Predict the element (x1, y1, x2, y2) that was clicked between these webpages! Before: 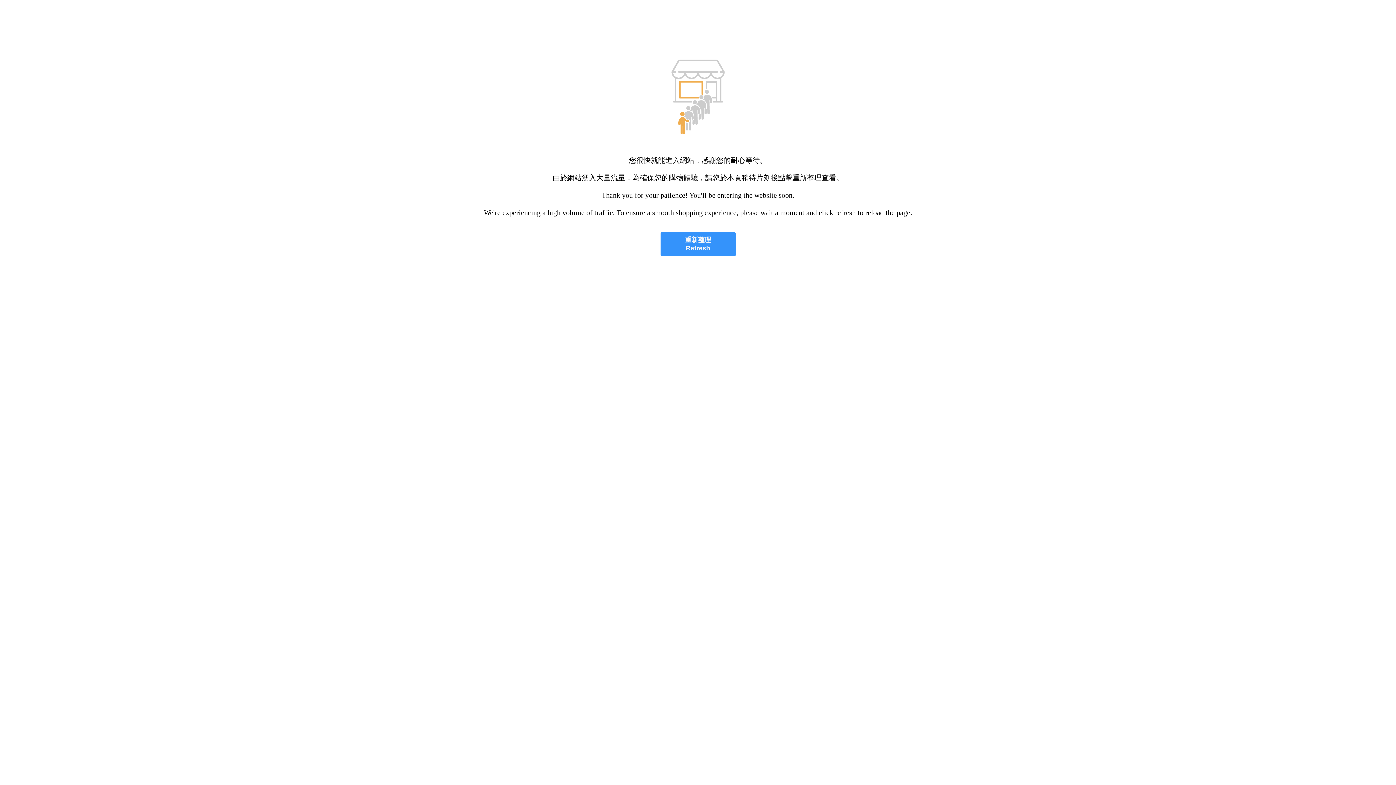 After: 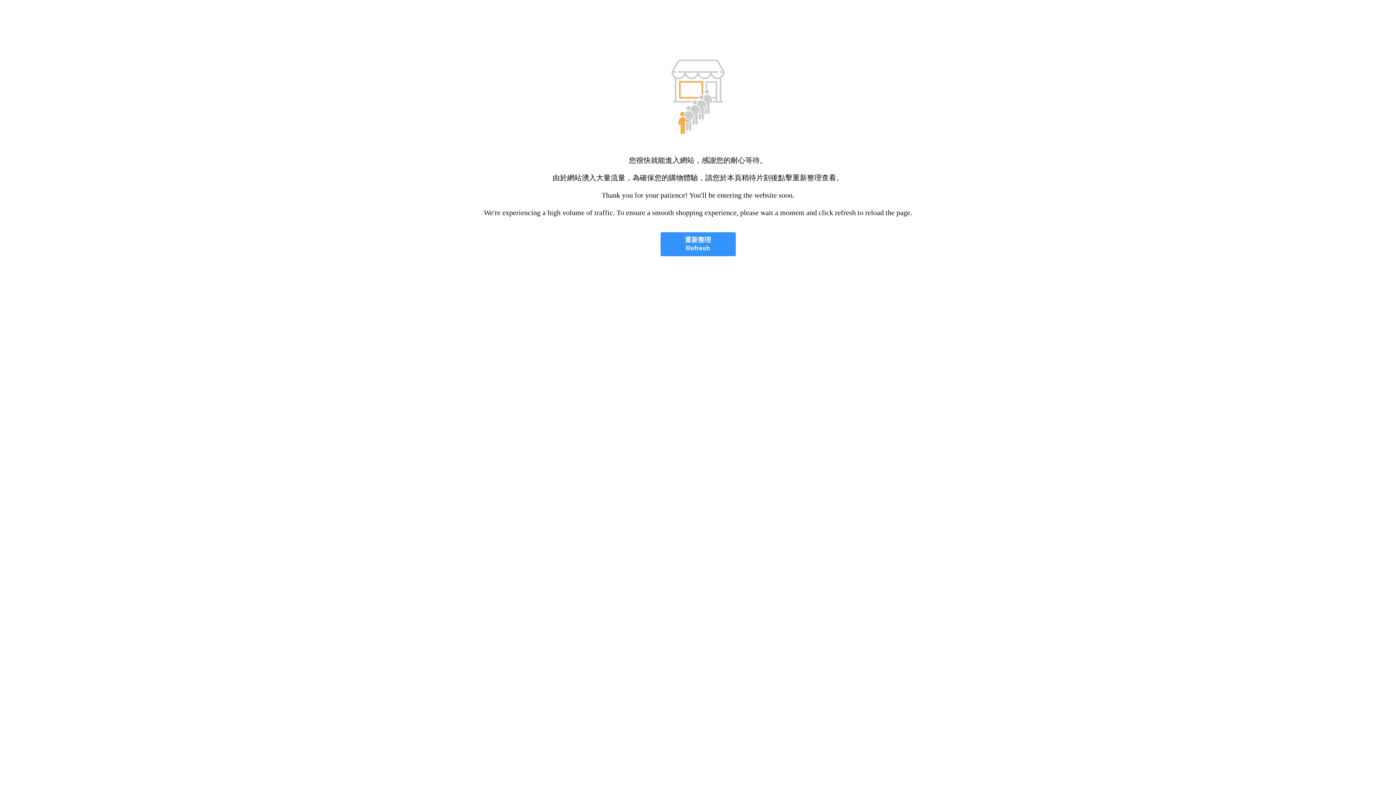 Action: label: 重新整理
Refresh bbox: (660, 232, 735, 256)